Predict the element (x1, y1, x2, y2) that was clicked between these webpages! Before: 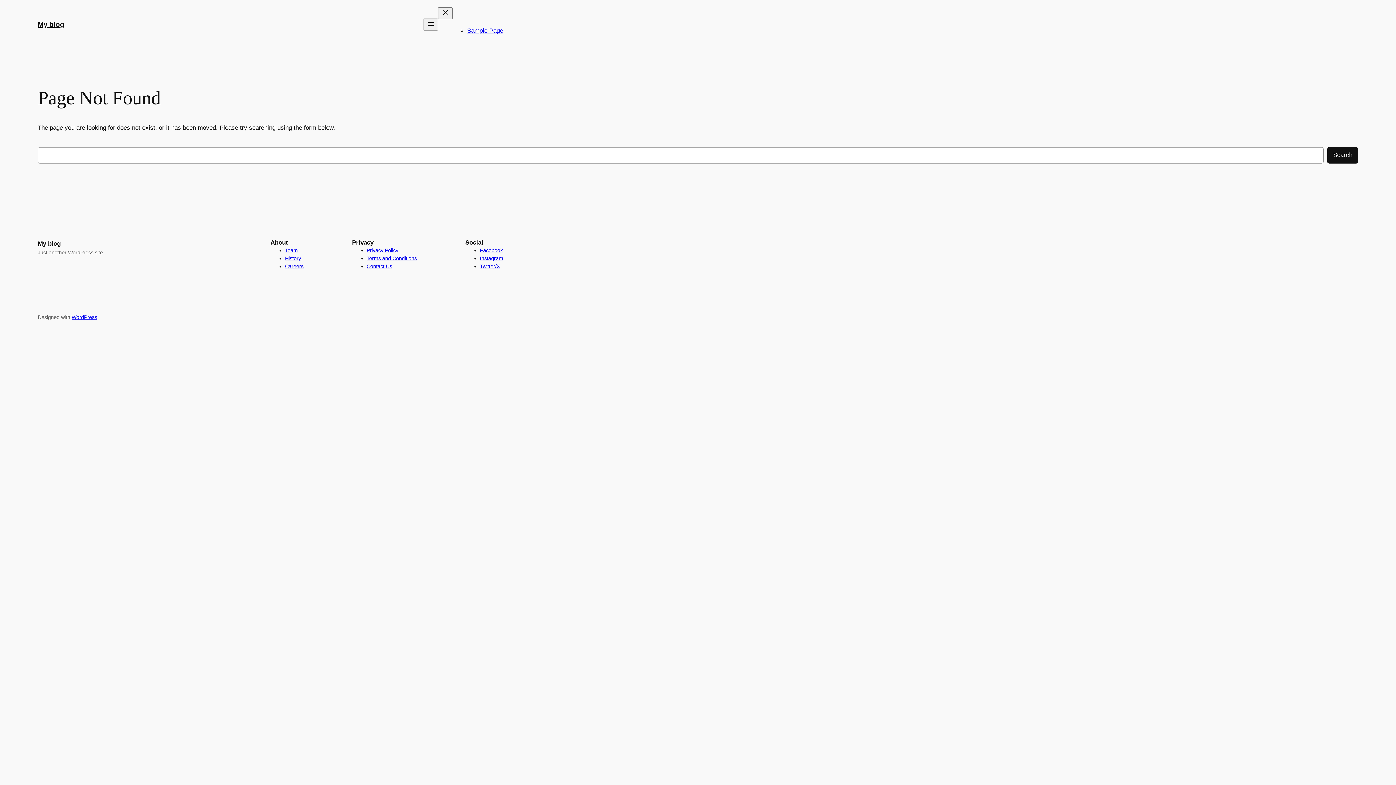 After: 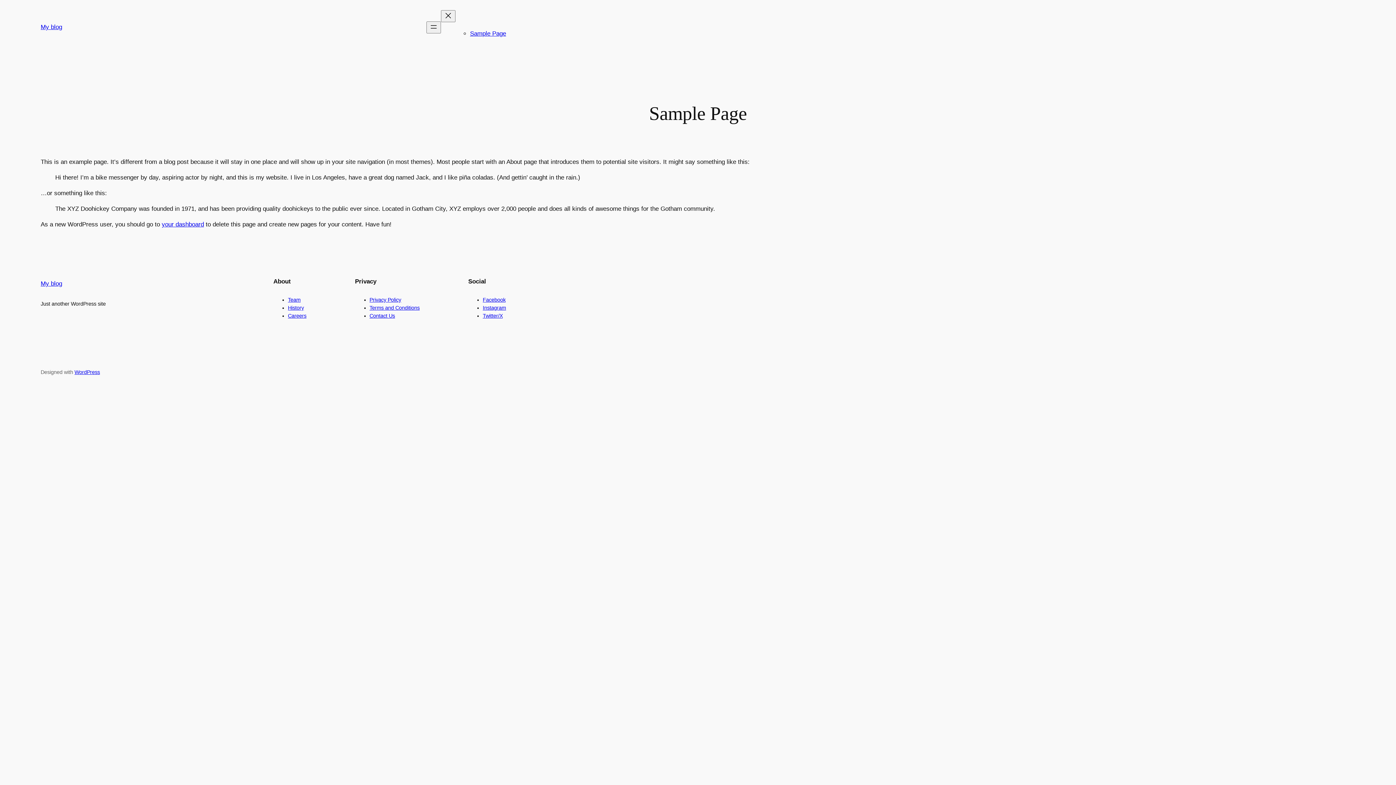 Action: label: Sample Page bbox: (467, 27, 503, 34)